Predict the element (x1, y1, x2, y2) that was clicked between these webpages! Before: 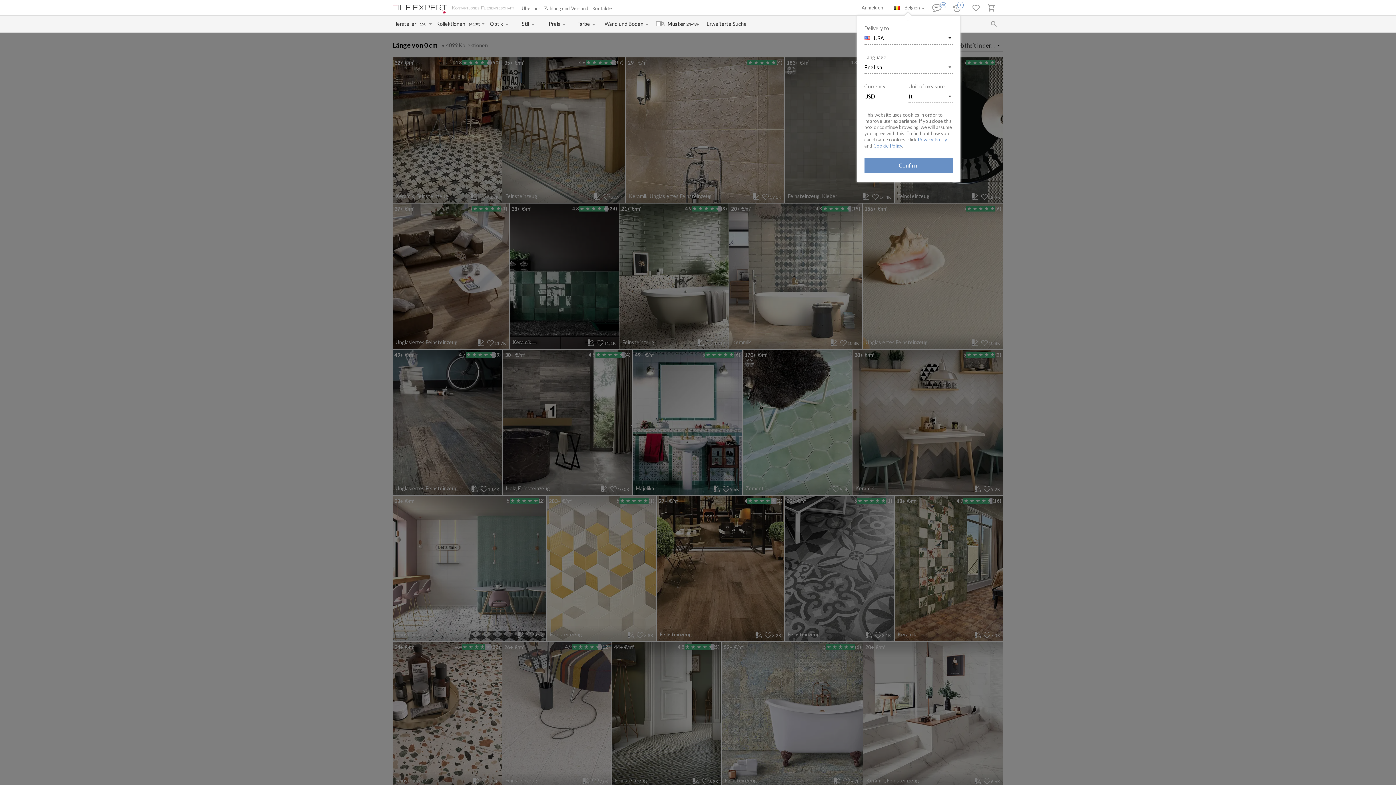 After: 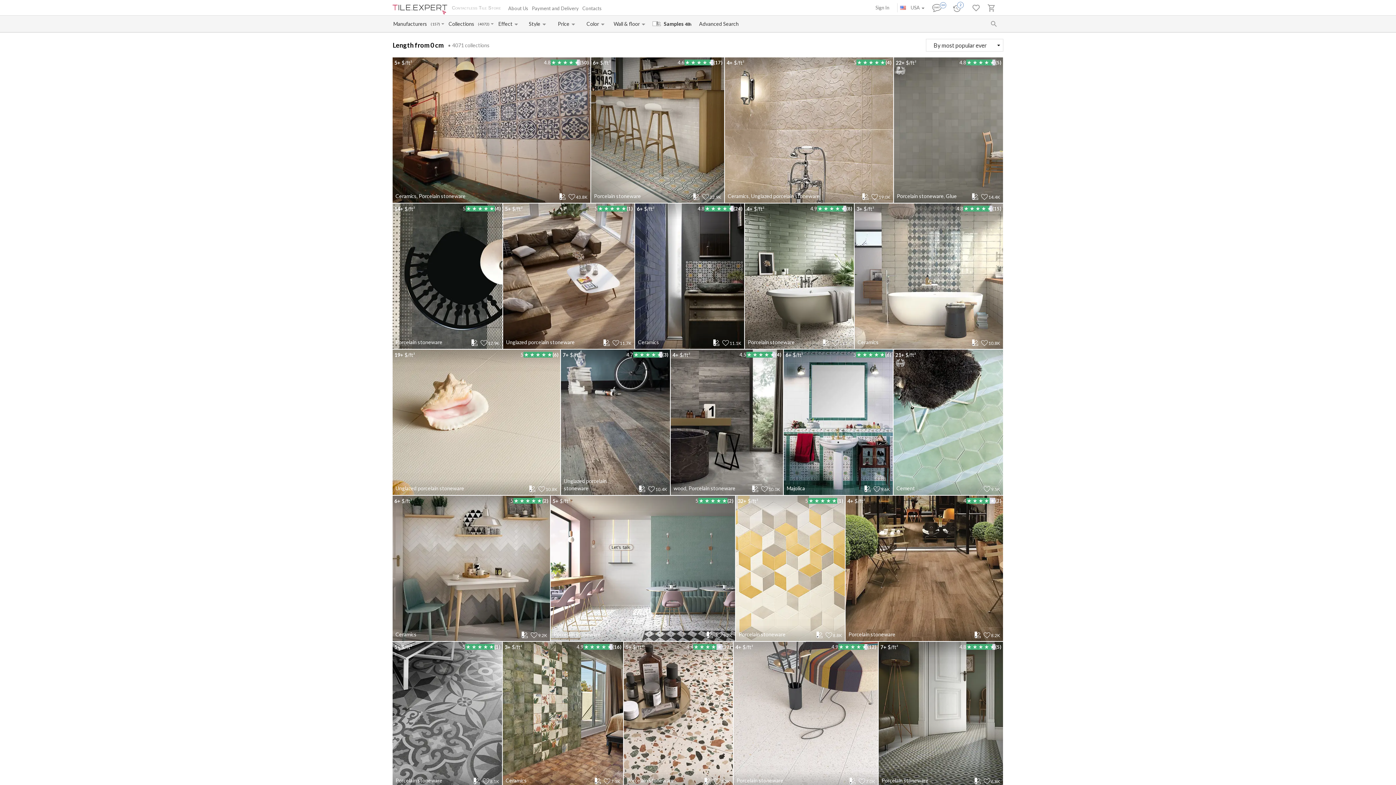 Action: bbox: (864, 158, 952, 172) label: Confirm